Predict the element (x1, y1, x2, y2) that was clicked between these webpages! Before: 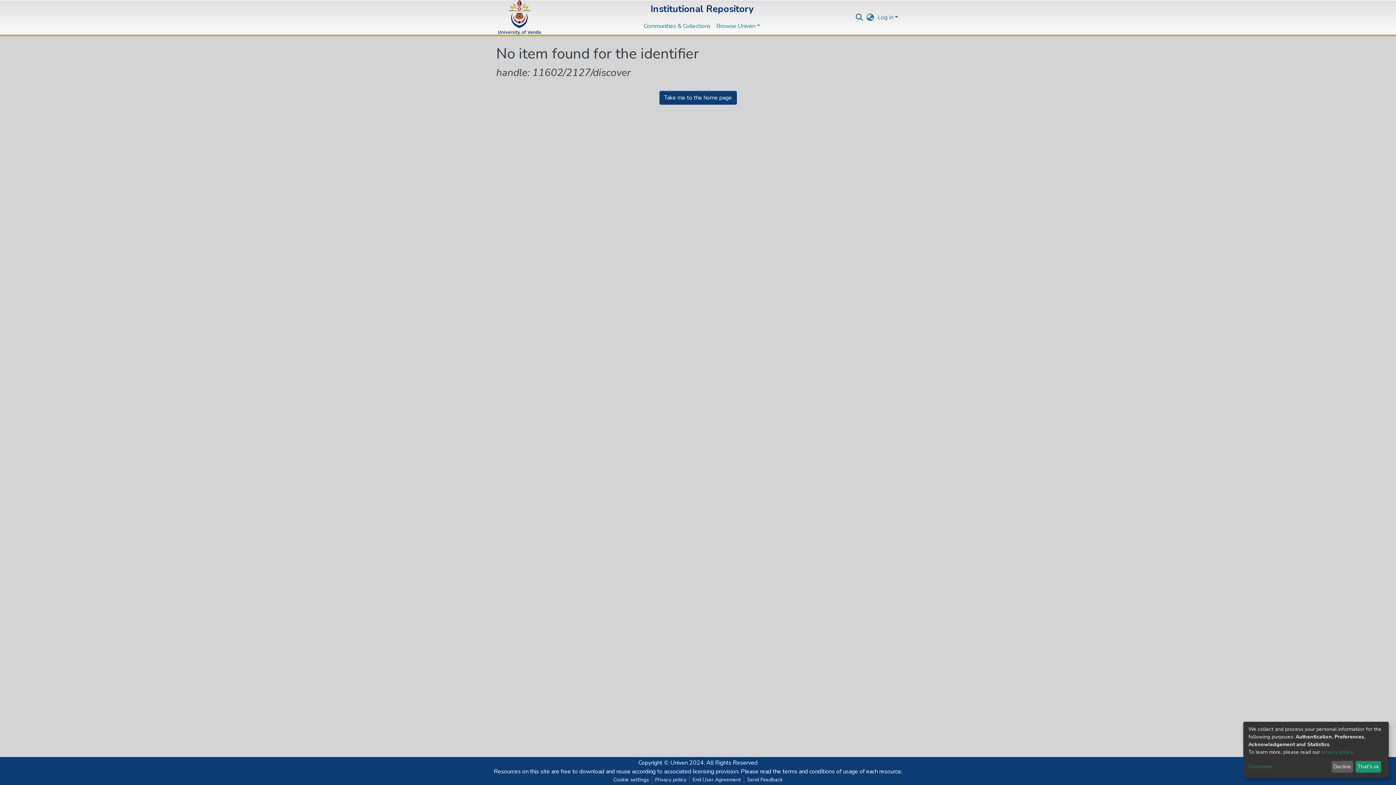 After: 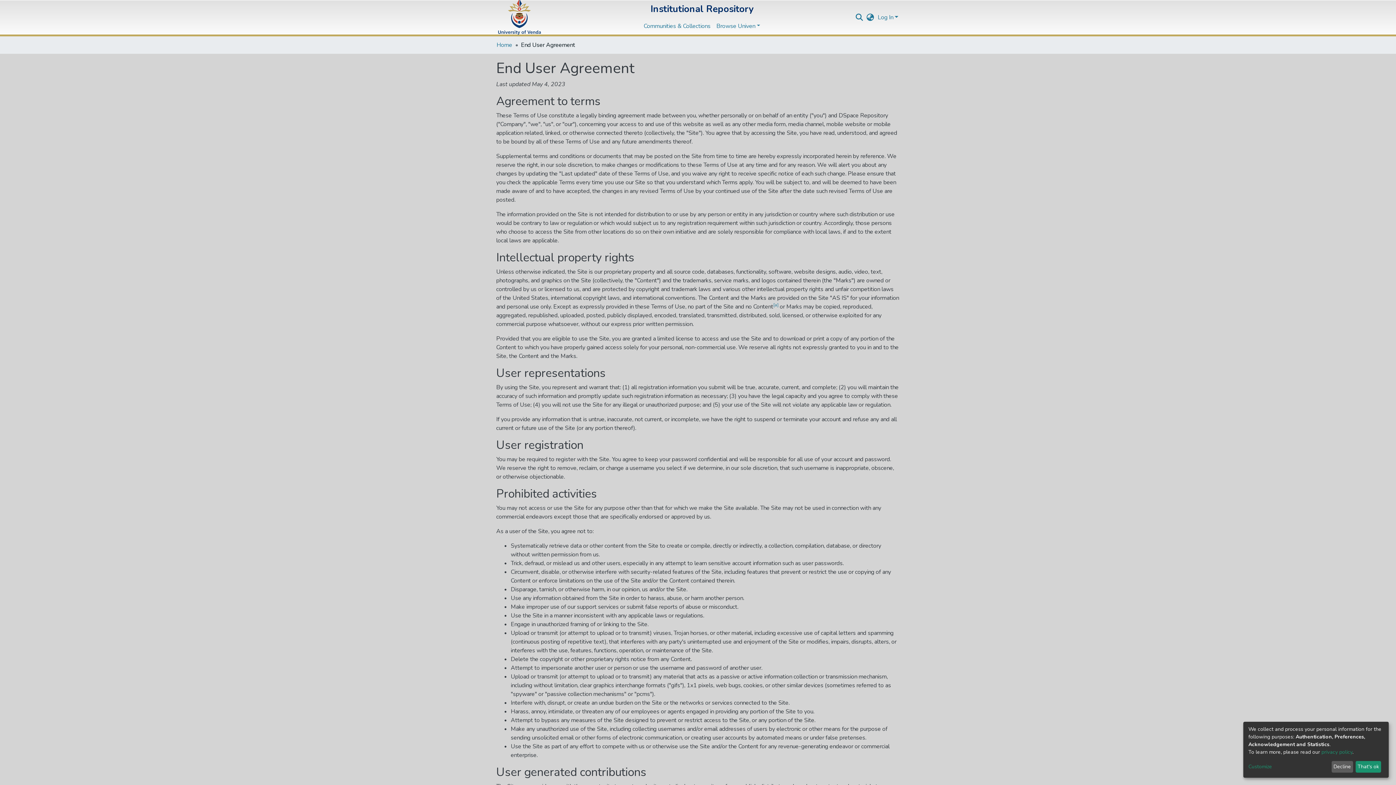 Action: label: End User Agreement bbox: (710, 776, 764, 784)